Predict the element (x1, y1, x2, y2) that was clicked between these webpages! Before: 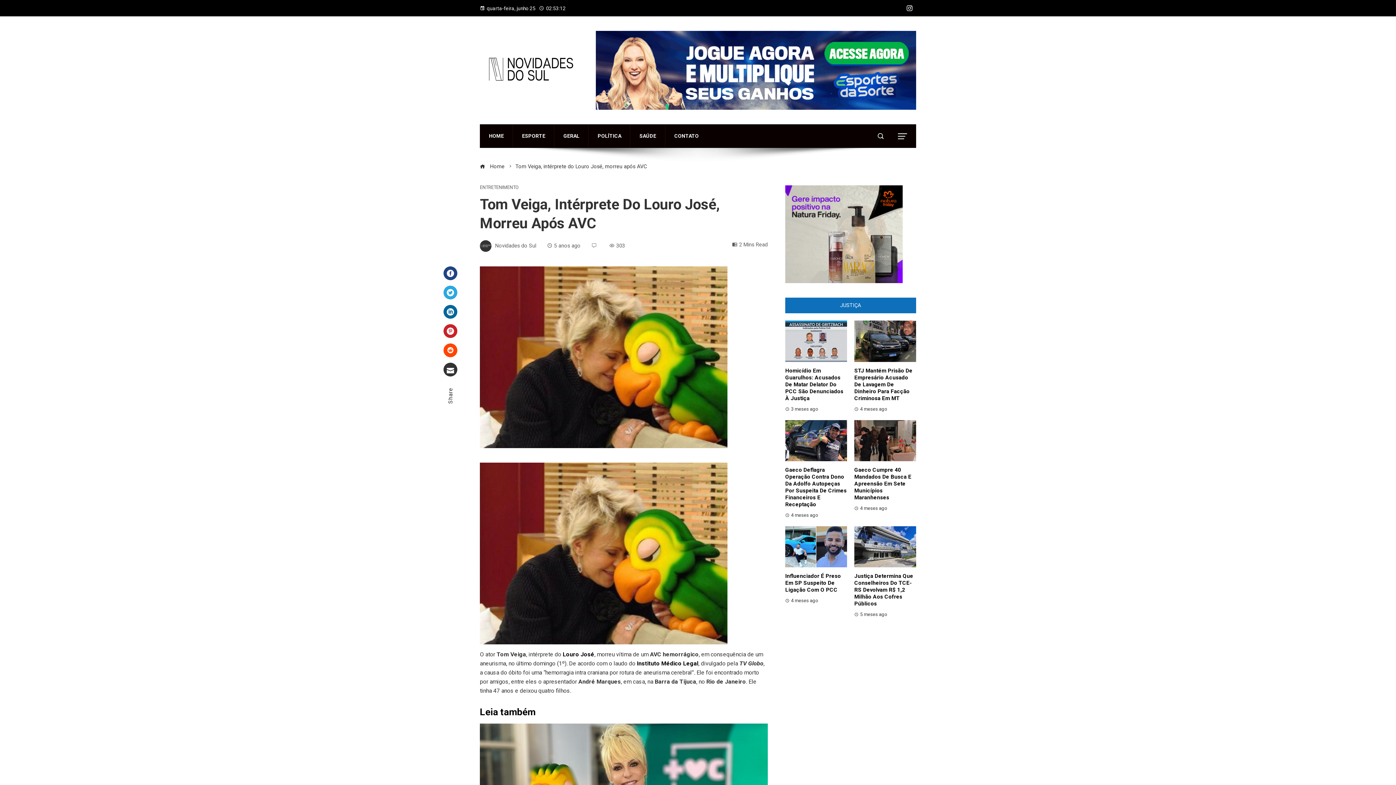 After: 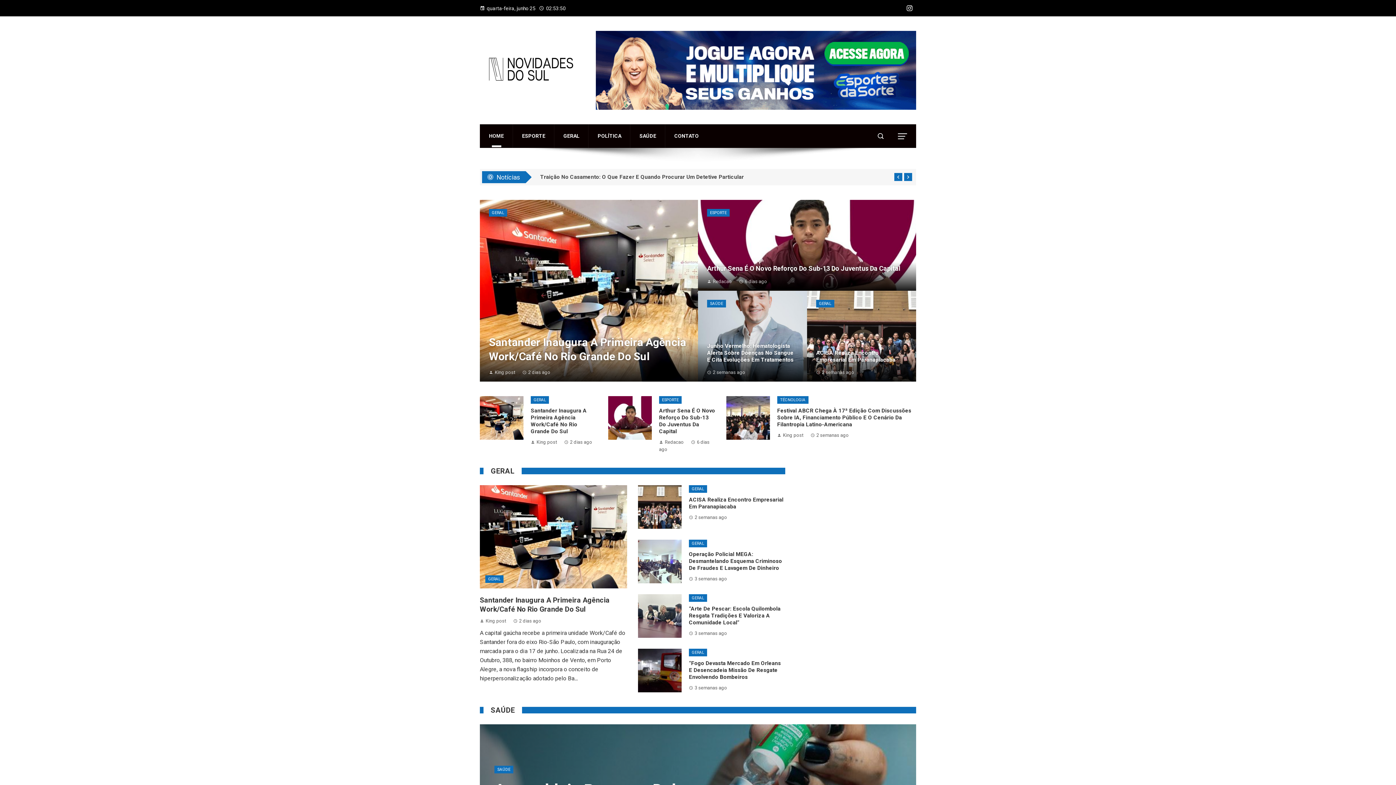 Action: label:  Home bbox: (480, 163, 504, 169)